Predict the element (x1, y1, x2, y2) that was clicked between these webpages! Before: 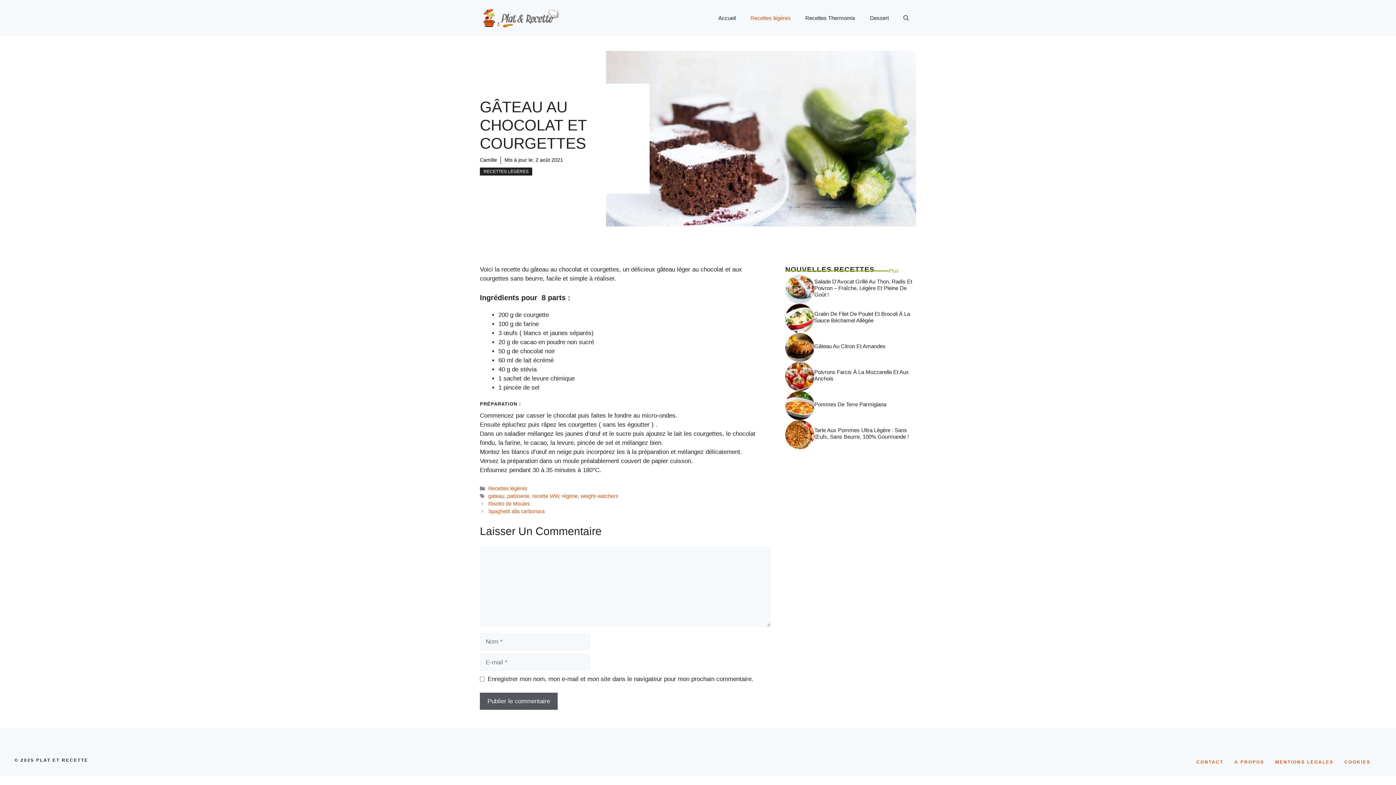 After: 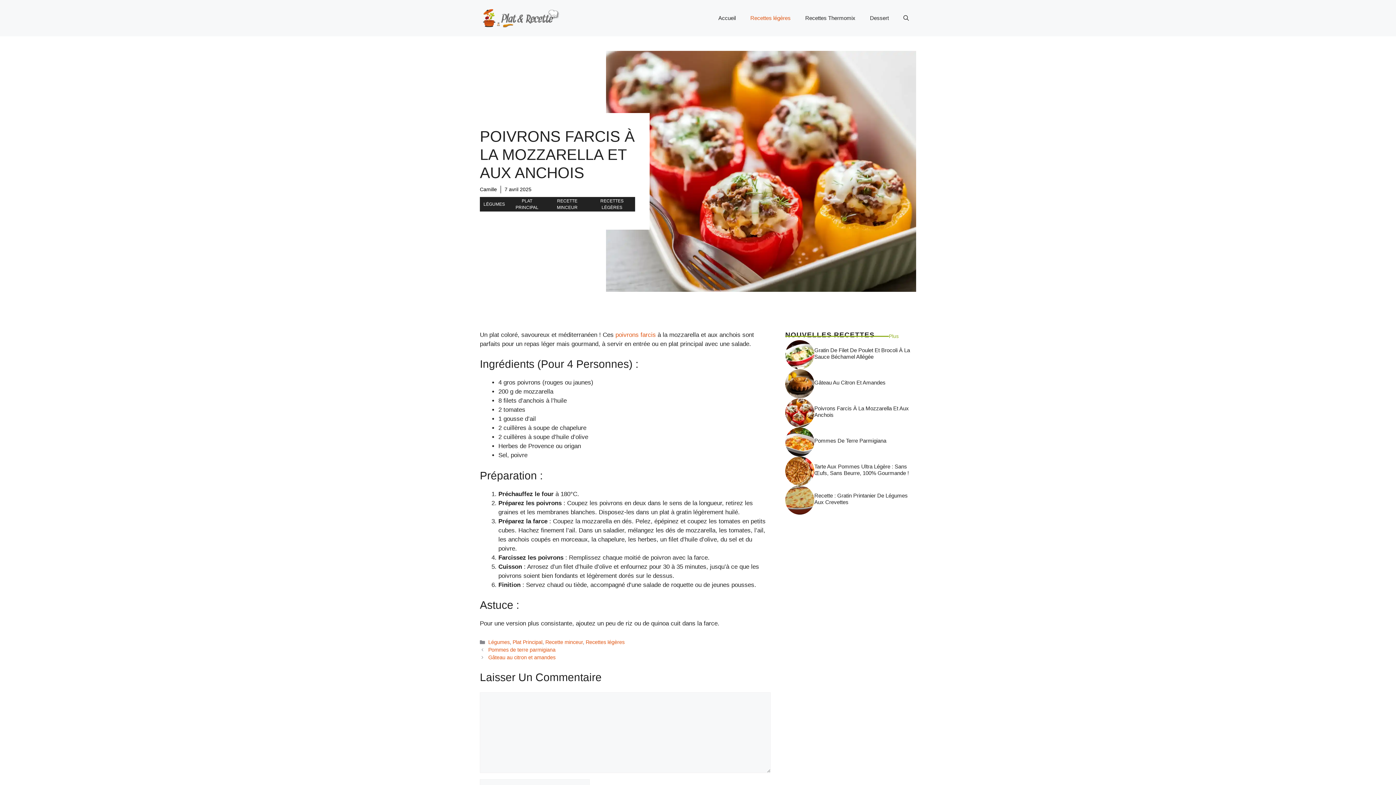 Action: bbox: (785, 372, 814, 379)